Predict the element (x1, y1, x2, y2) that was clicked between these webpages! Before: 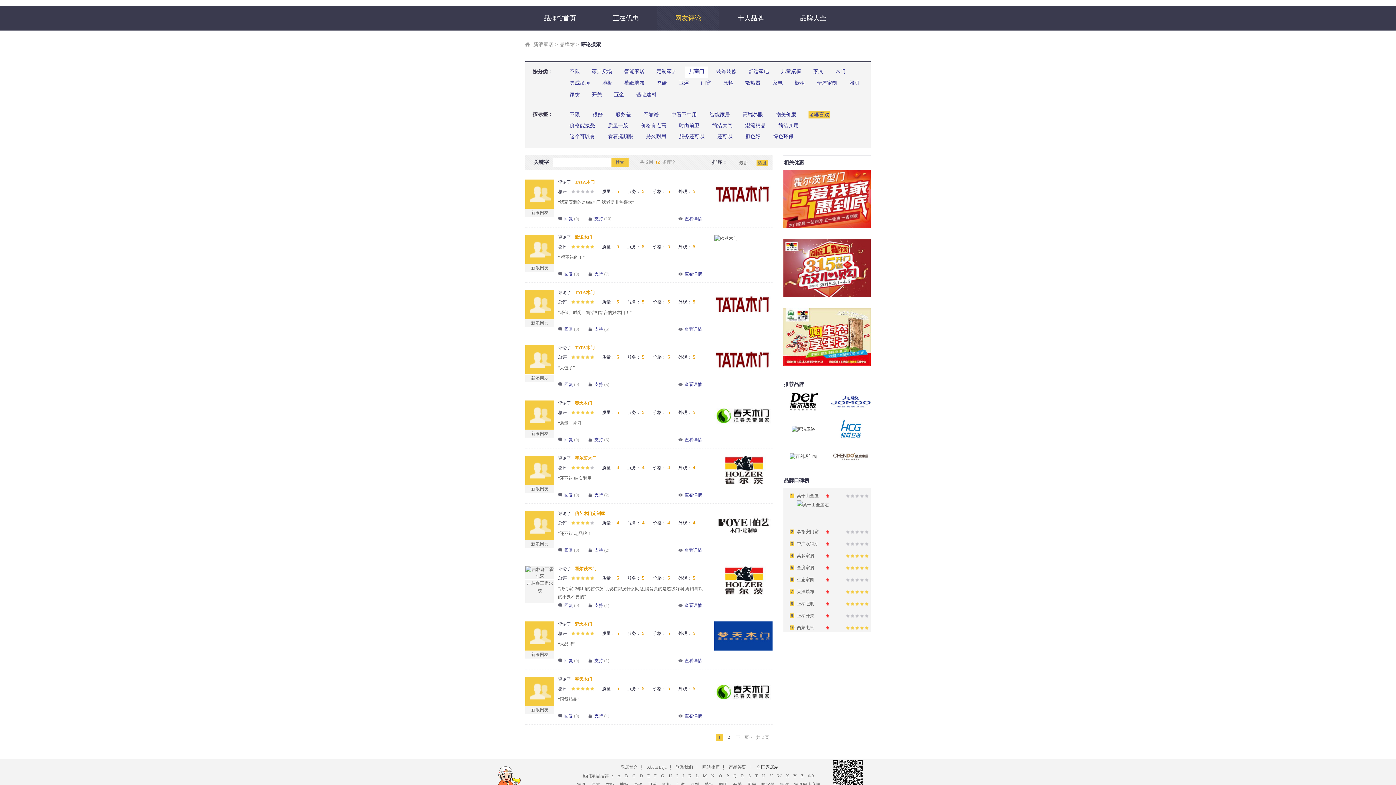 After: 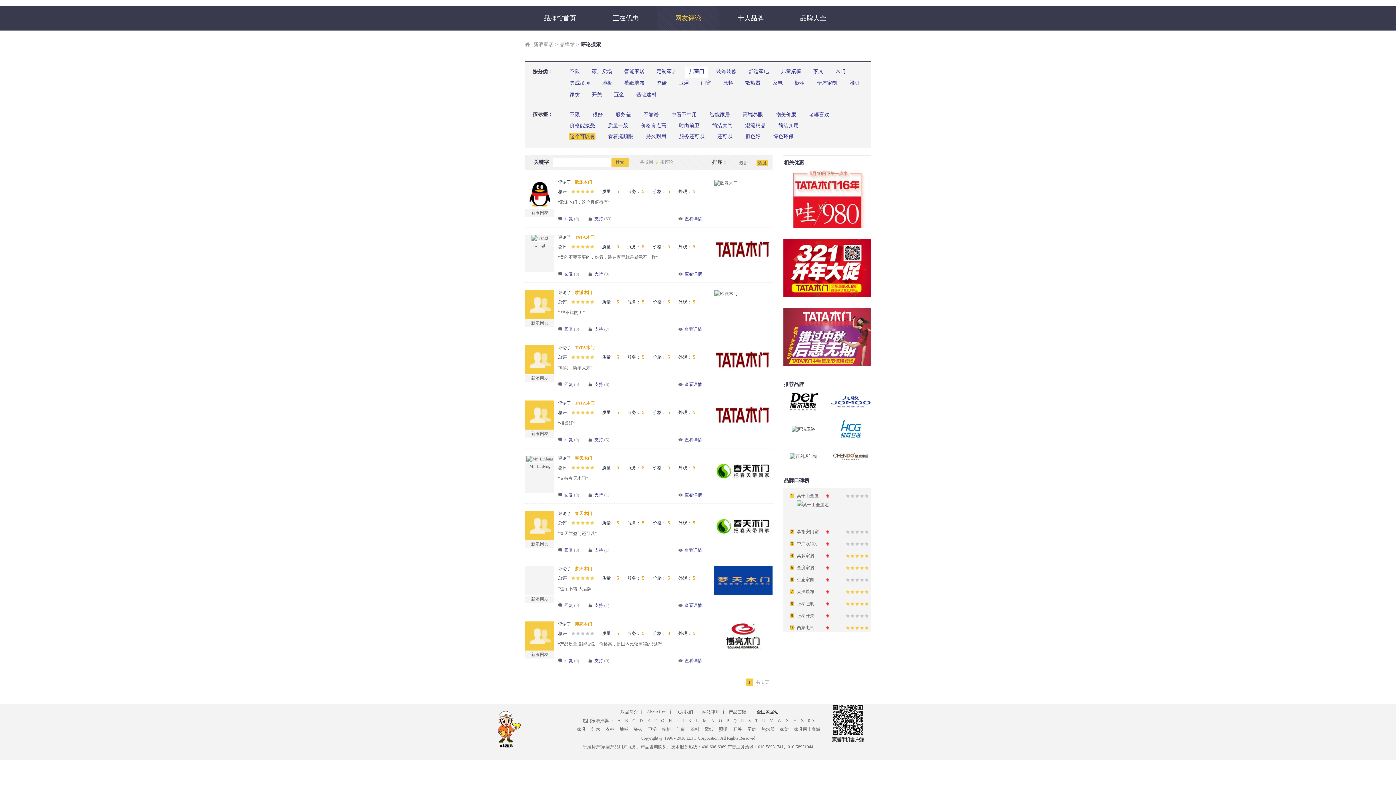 Action: bbox: (569, 133, 595, 140) label: 这个可以有